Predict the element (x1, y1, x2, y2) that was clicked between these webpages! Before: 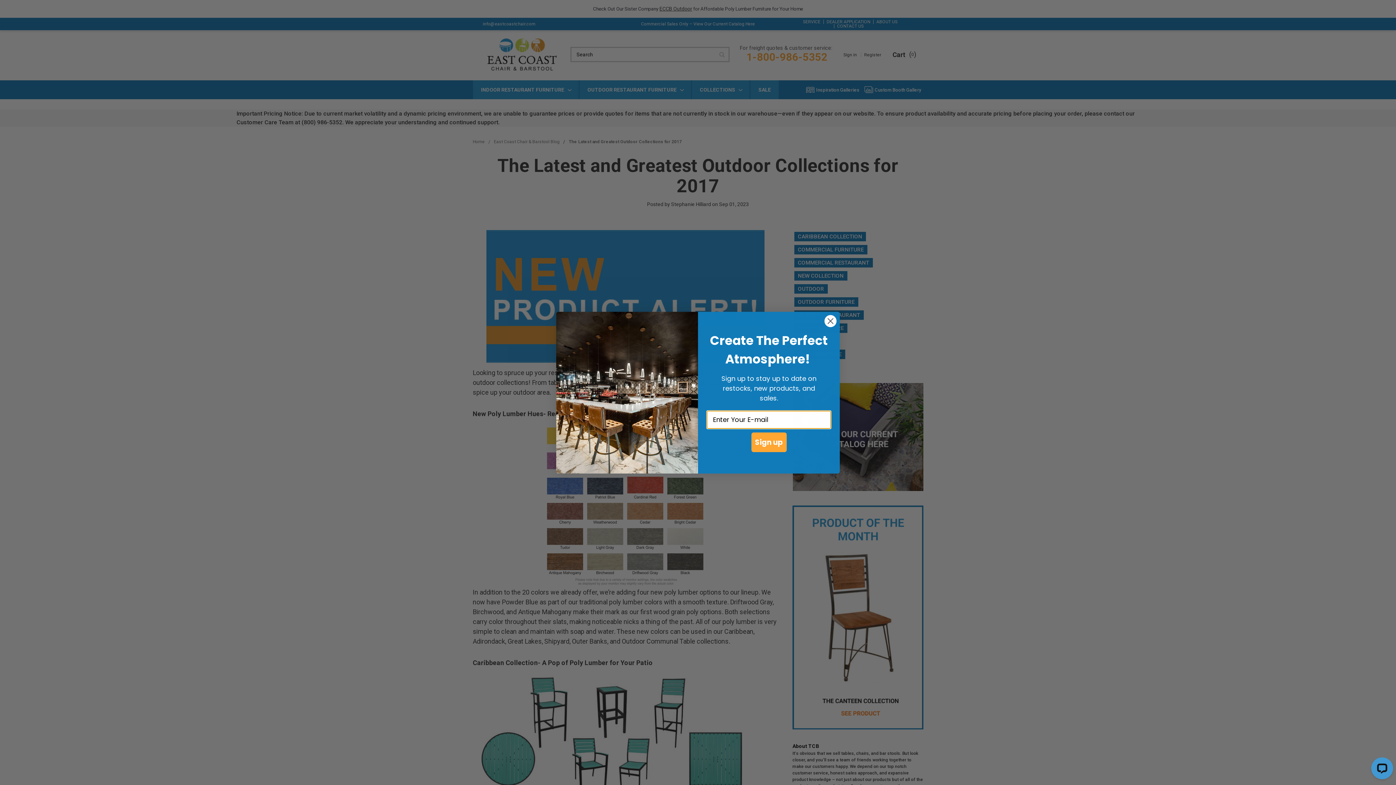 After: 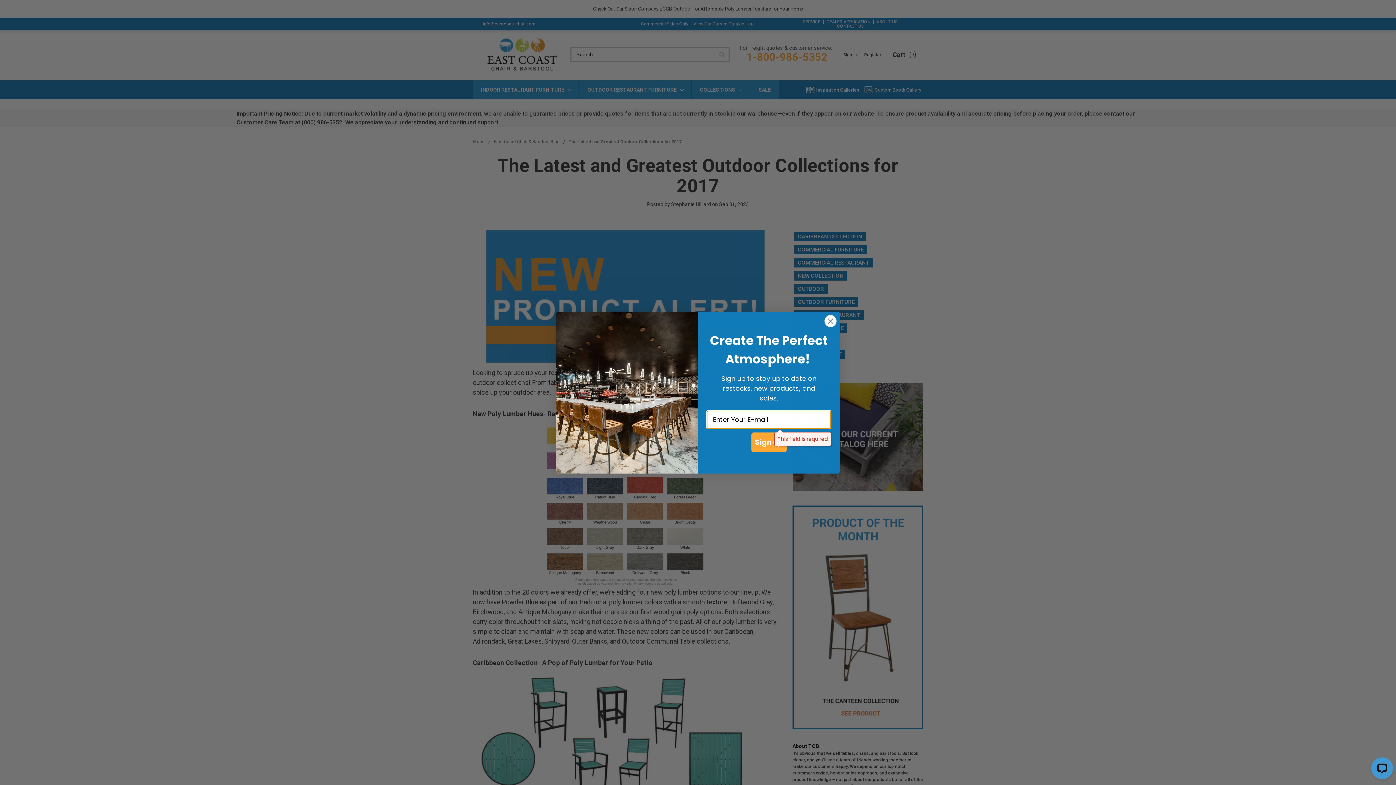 Action: bbox: (751, 432, 786, 452) label: Sign up